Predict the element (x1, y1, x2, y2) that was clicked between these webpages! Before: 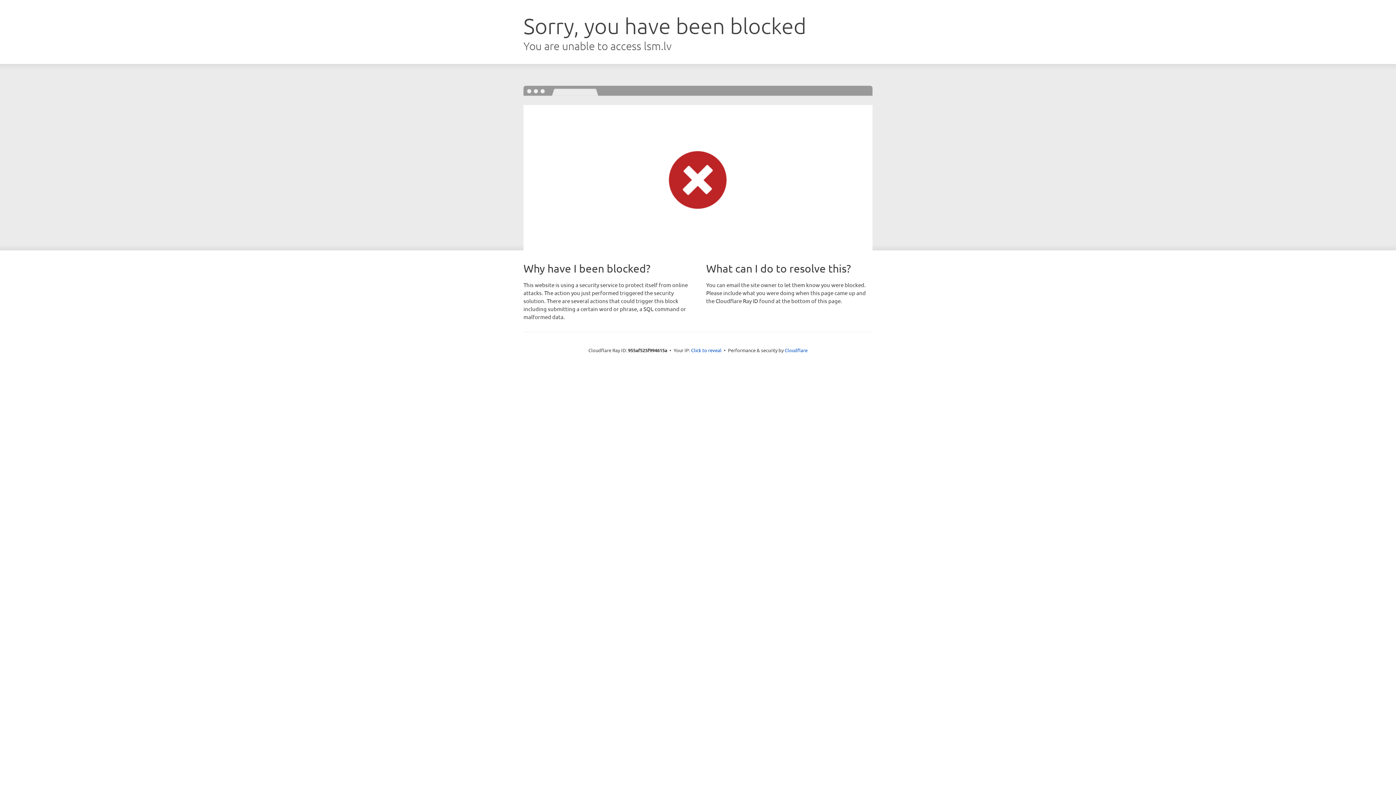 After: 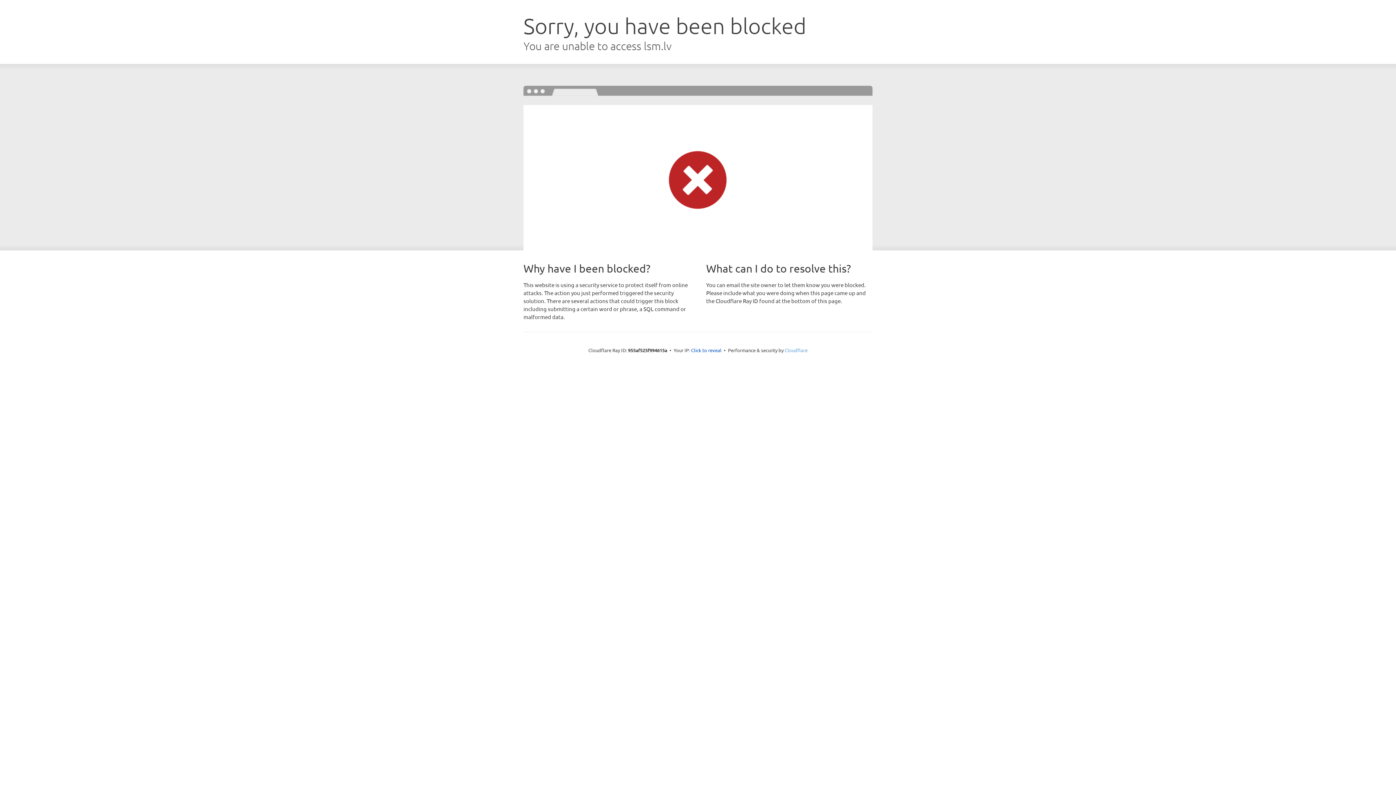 Action: label: Cloudflare bbox: (784, 347, 807, 353)